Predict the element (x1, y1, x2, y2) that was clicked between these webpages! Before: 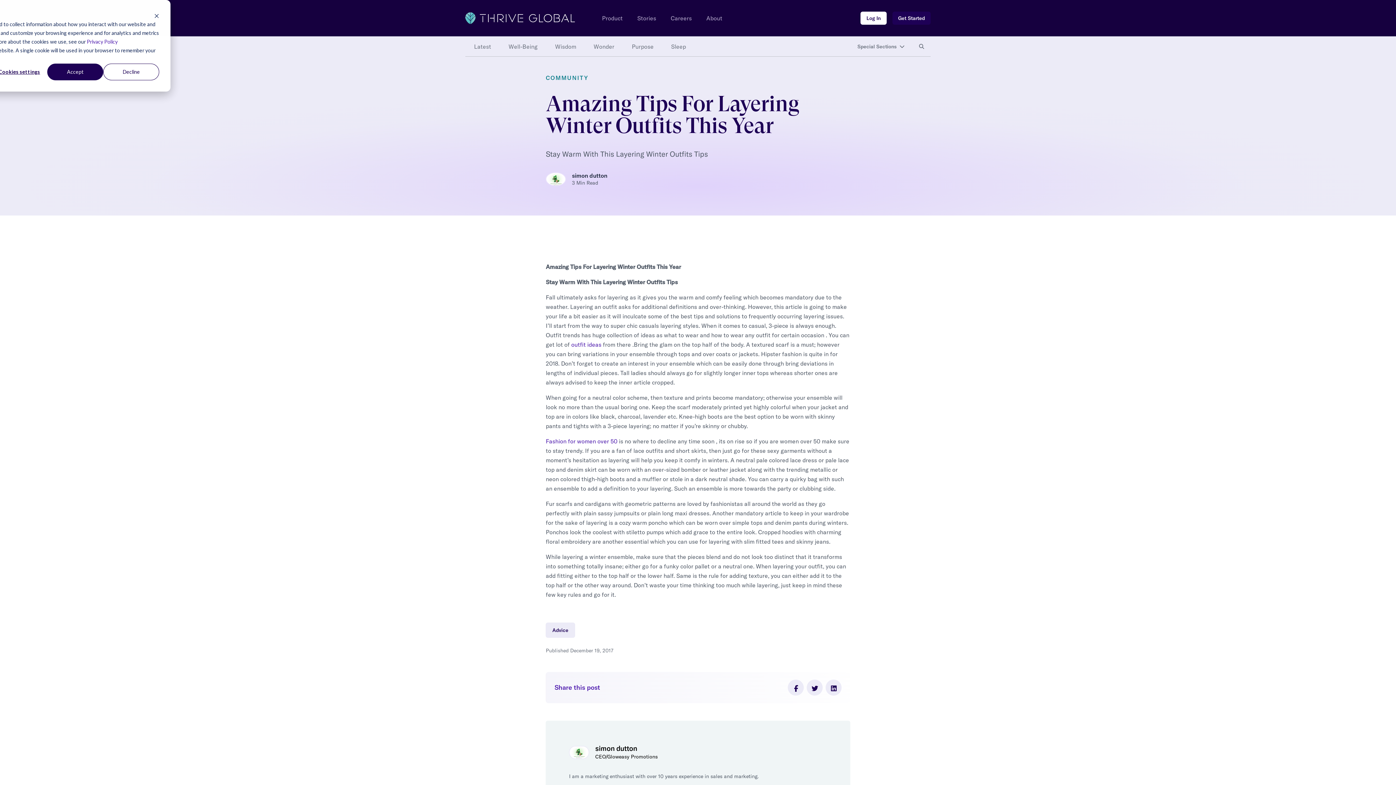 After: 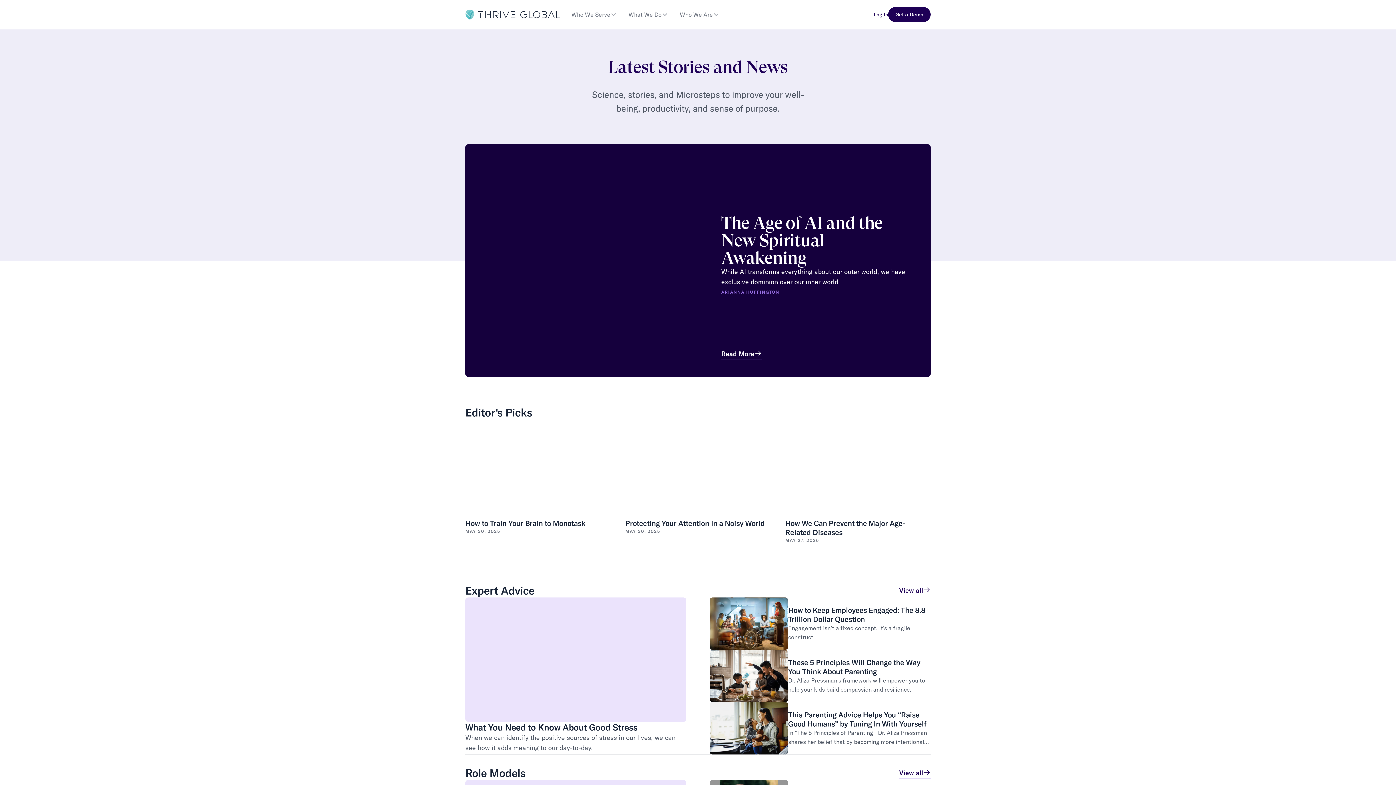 Action: label: Stories bbox: (637, 14, 656, 21)